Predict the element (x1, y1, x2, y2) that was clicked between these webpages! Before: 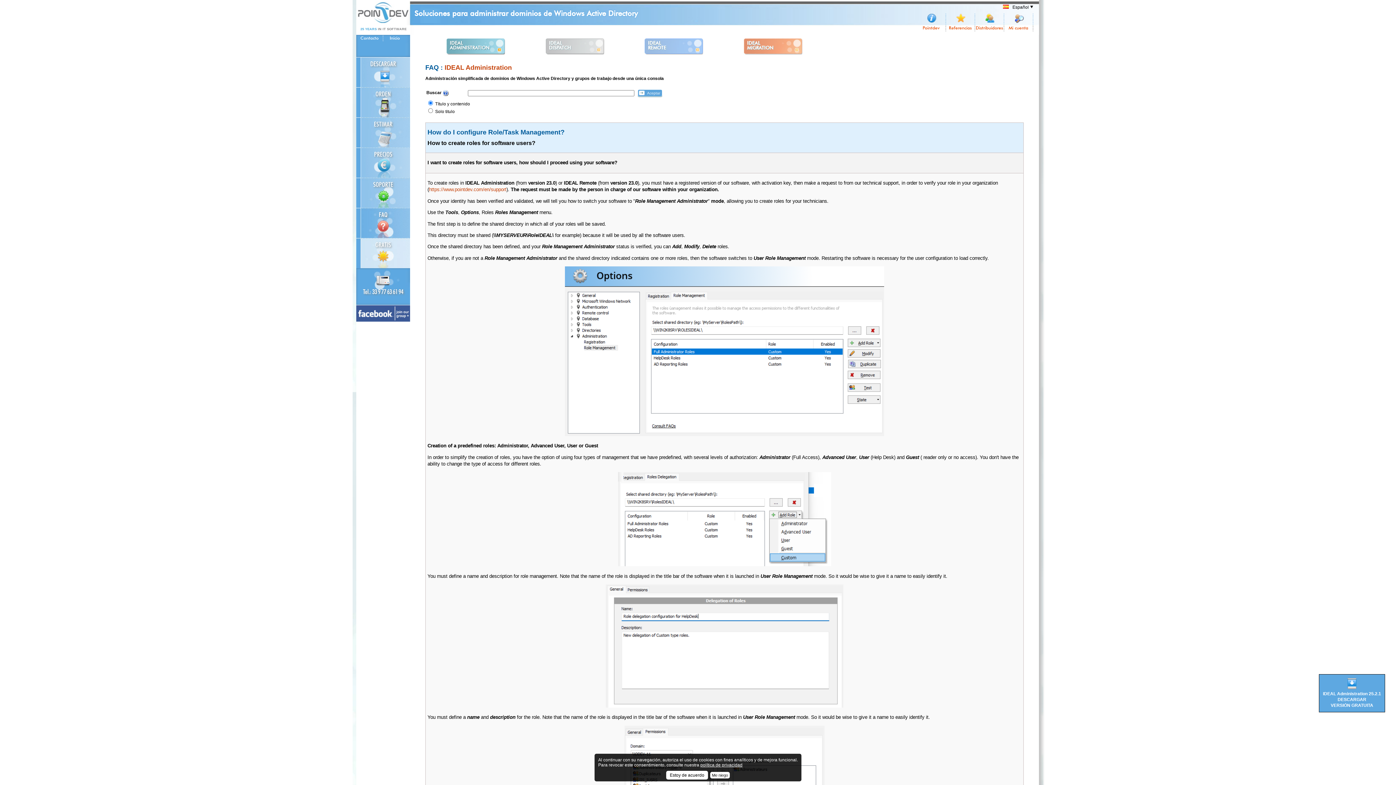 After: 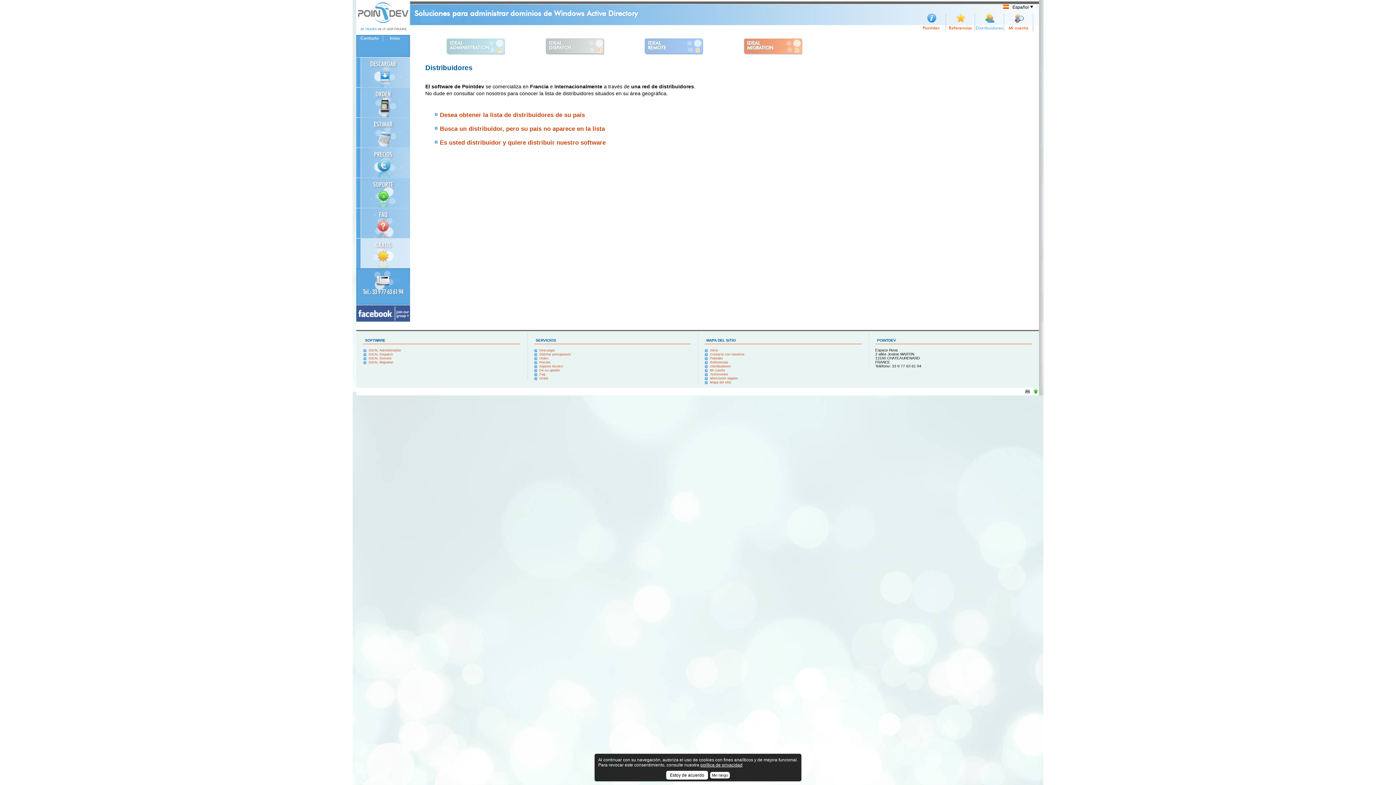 Action: label: Distribuidores bbox: (975, 13, 1004, 31)